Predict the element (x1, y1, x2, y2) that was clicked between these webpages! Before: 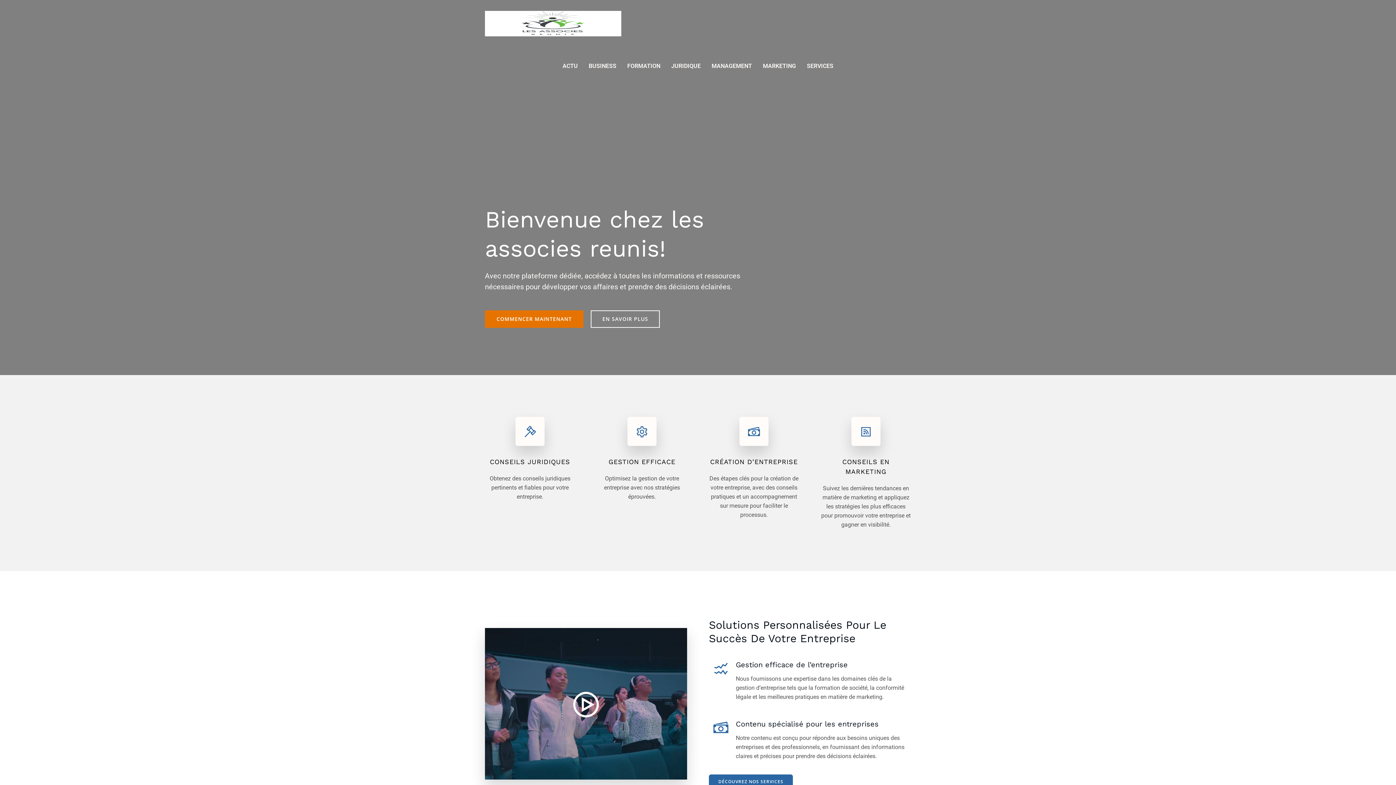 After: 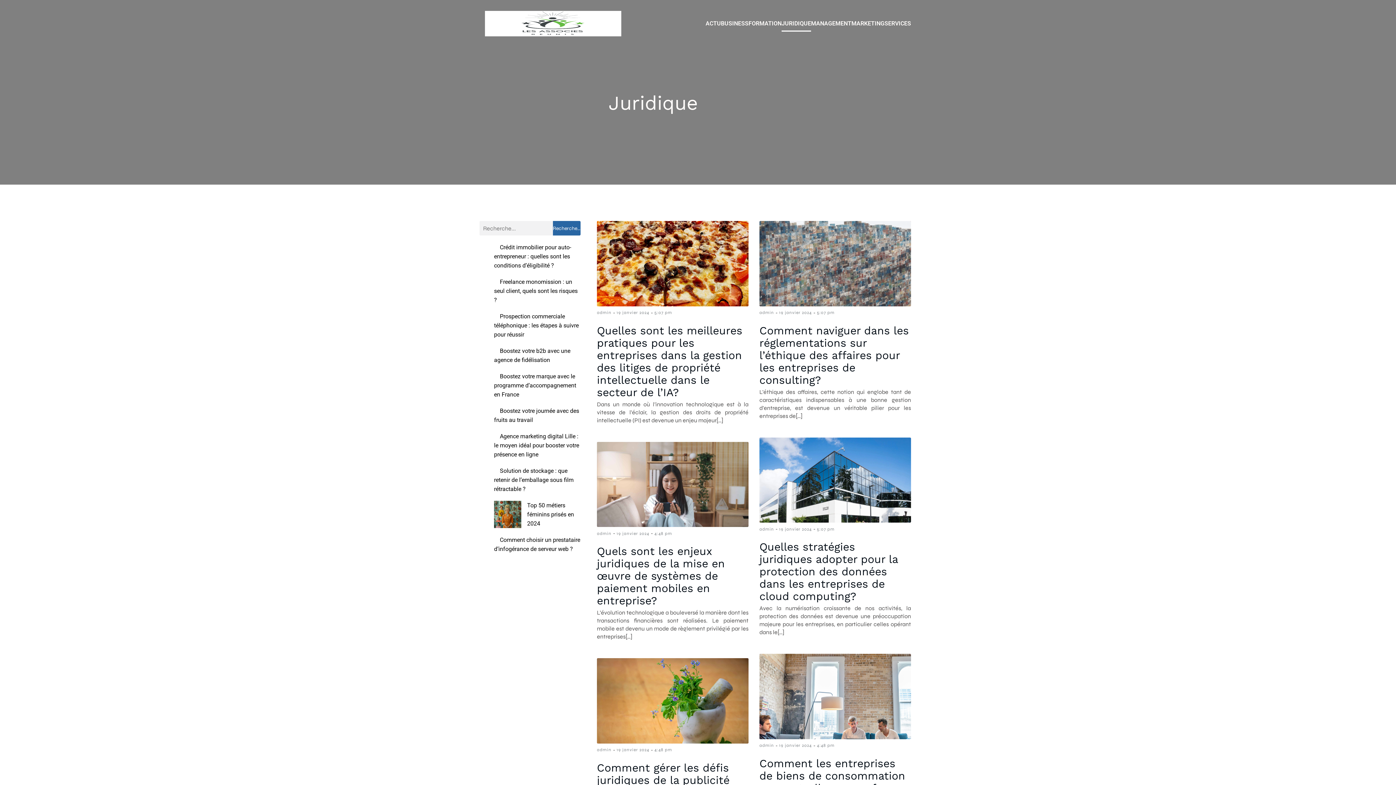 Action: label: JURIDIQUE bbox: (671, 58, 700, 74)